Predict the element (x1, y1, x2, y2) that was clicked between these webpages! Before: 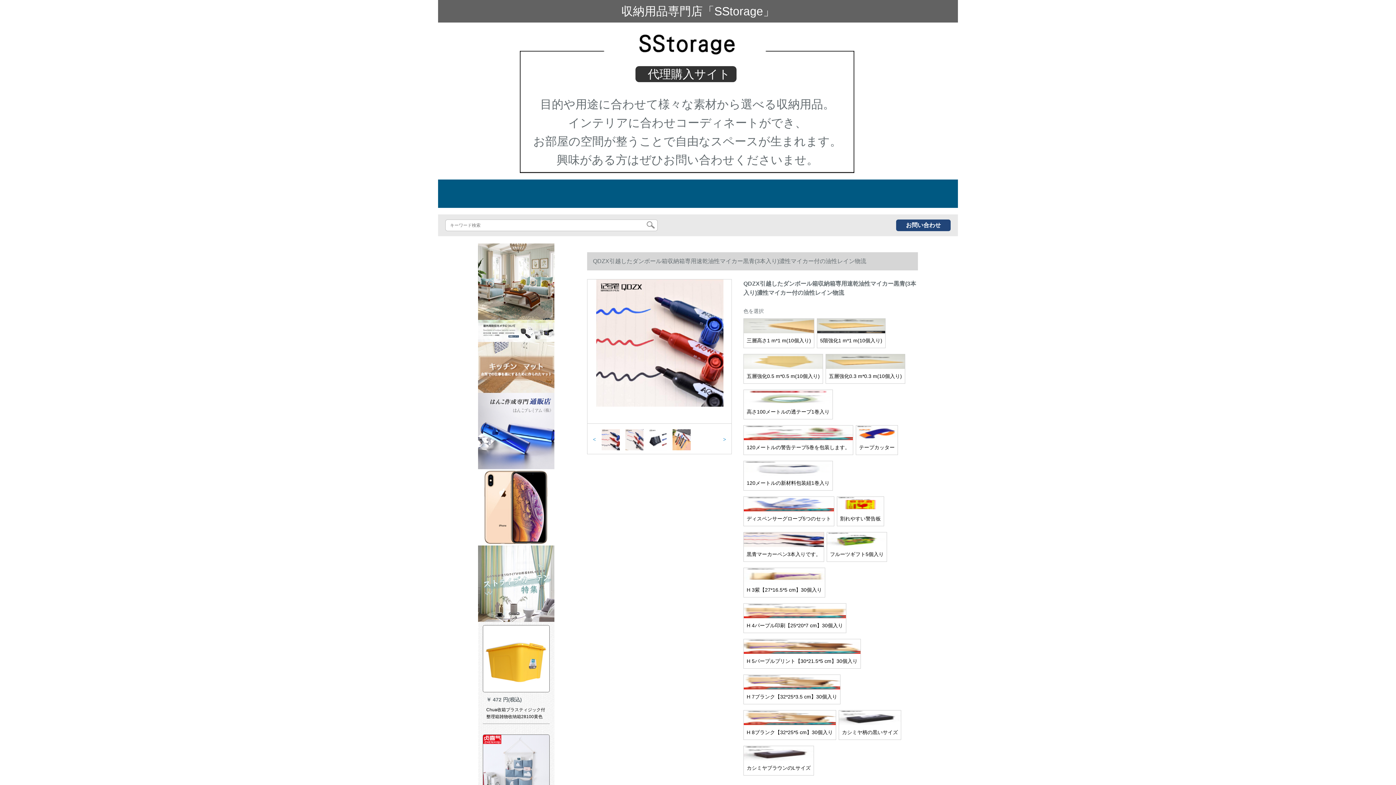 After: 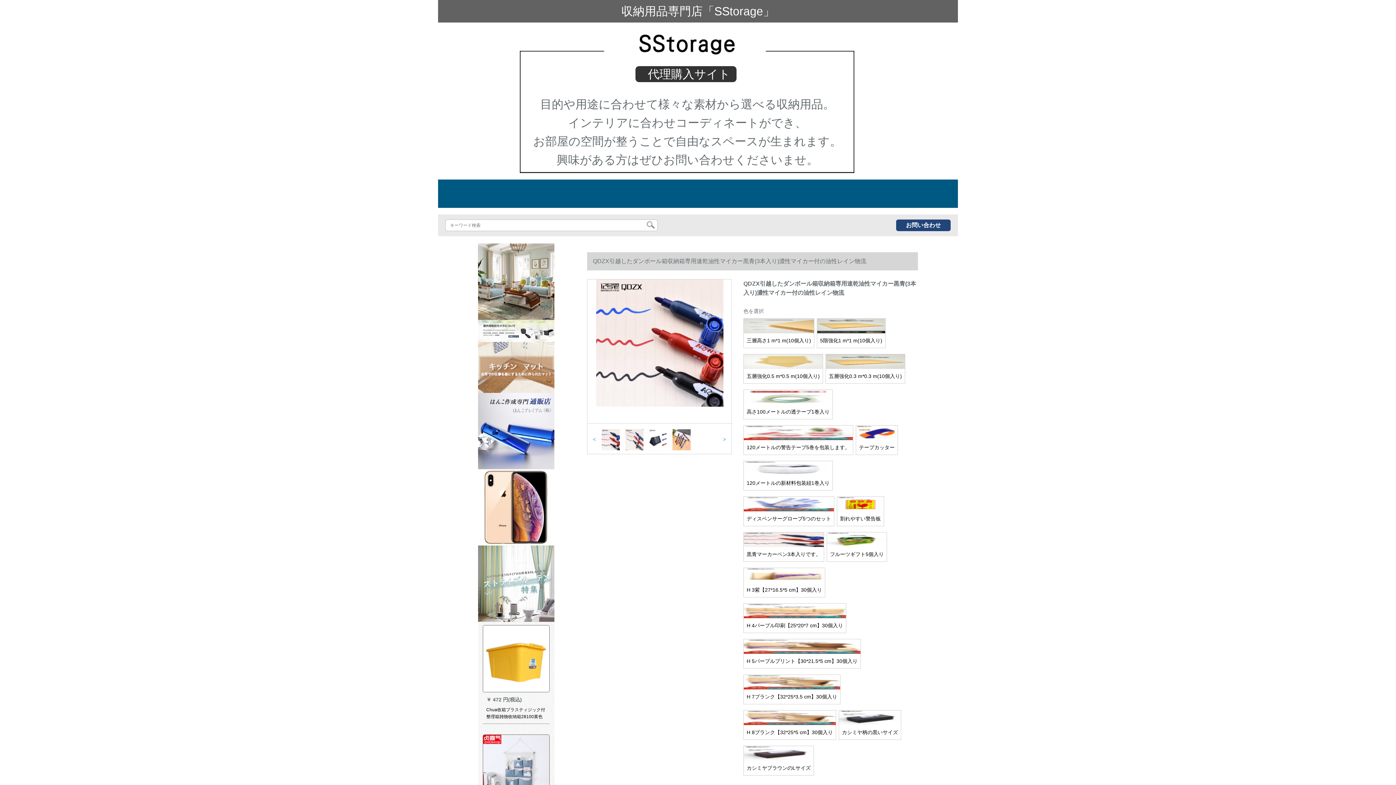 Action: bbox: (478, 342, 554, 393)